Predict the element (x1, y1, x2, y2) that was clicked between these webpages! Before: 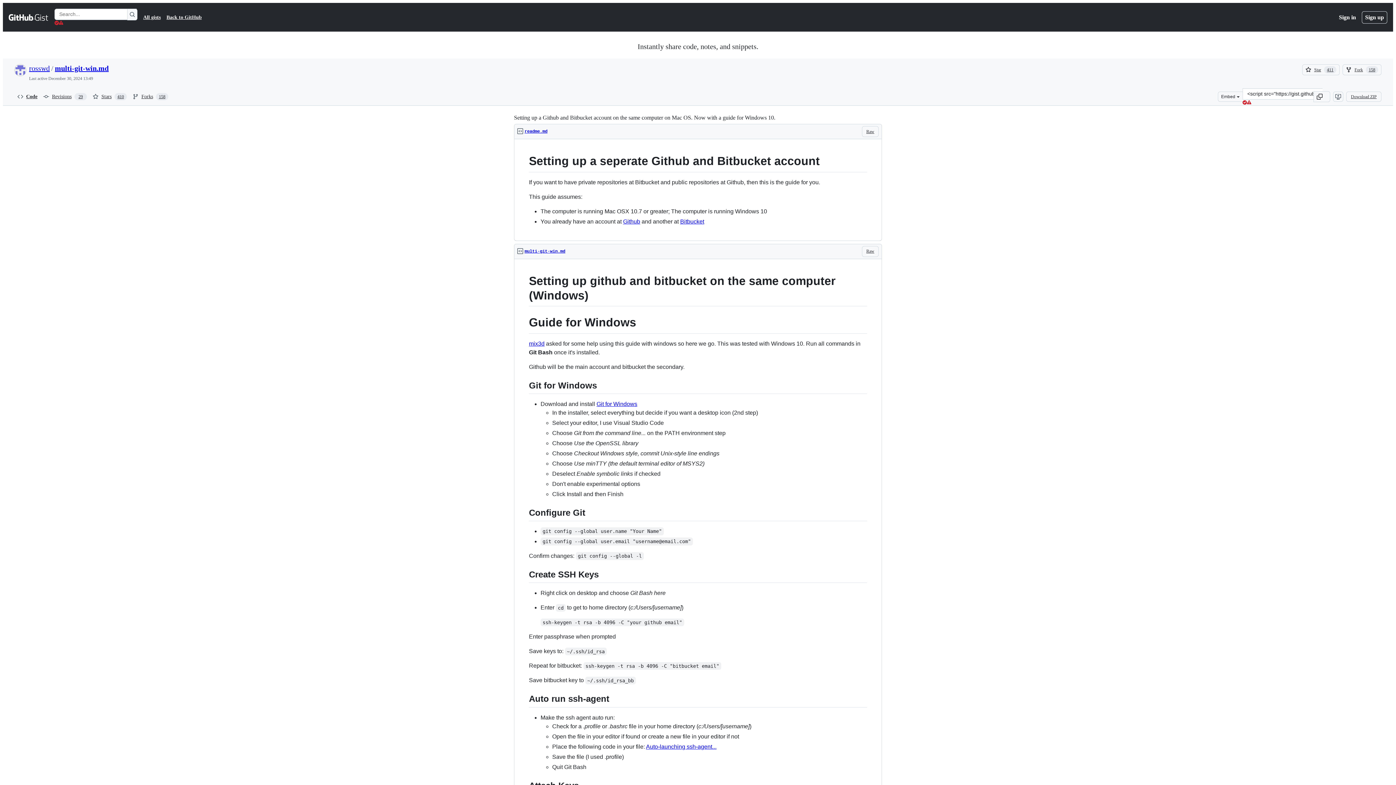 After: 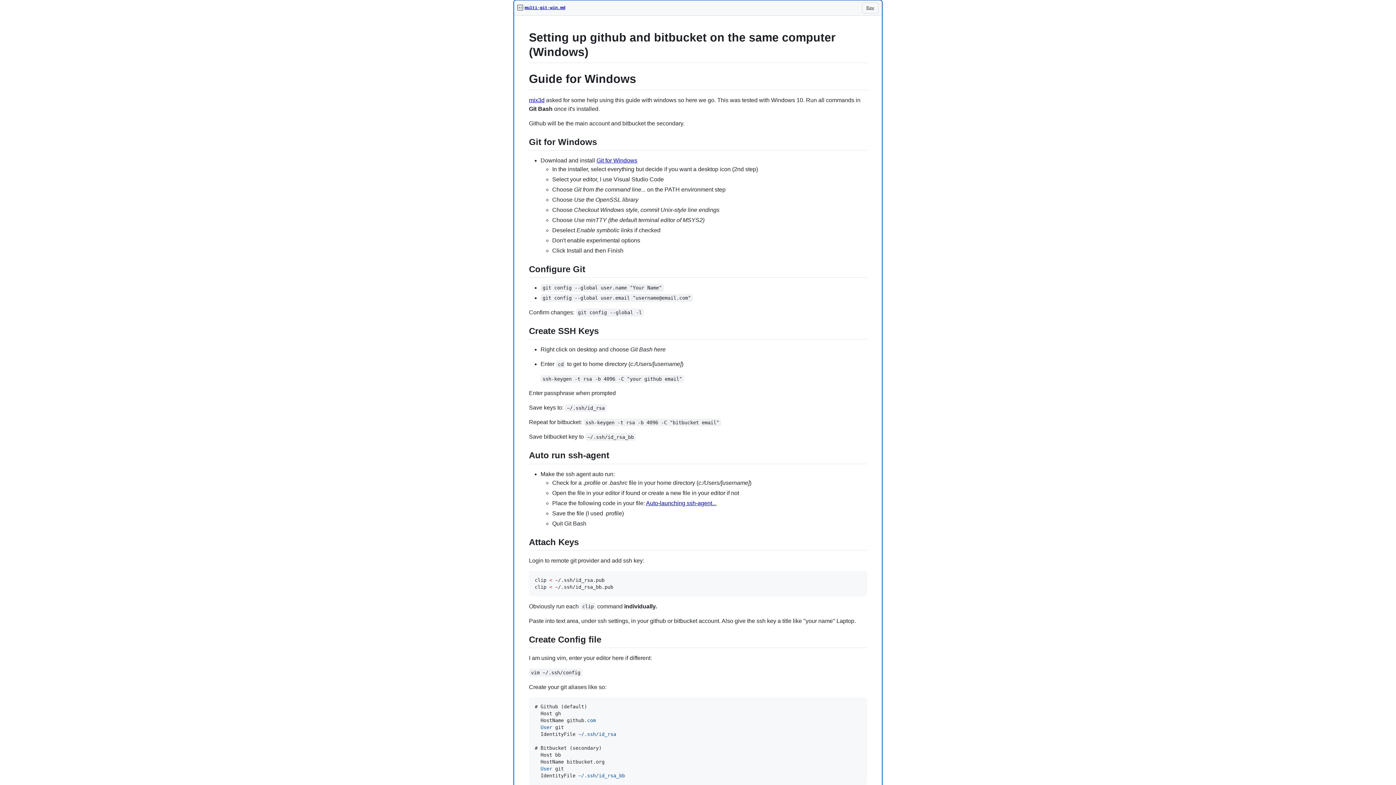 Action: bbox: (524, 245, 565, 257) label: multi-git-win.md